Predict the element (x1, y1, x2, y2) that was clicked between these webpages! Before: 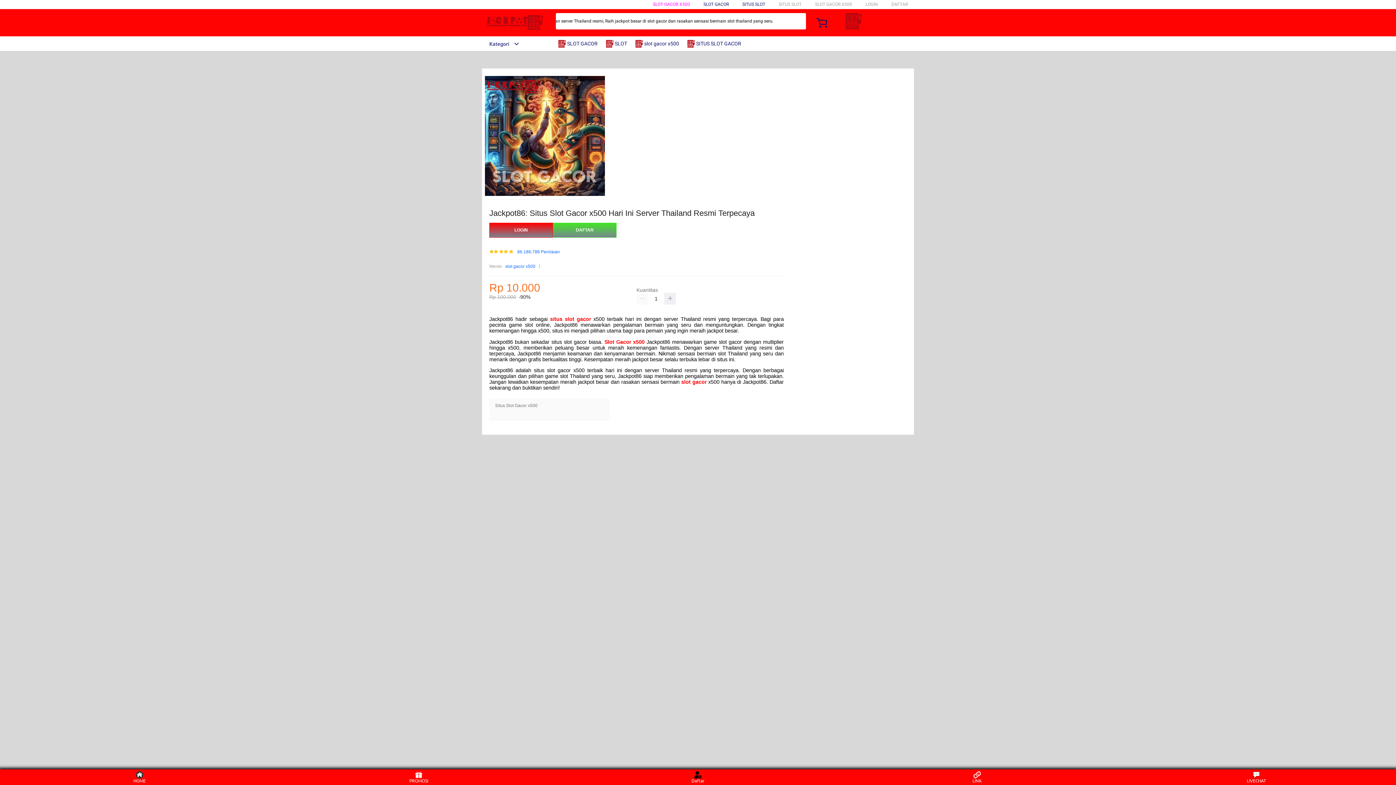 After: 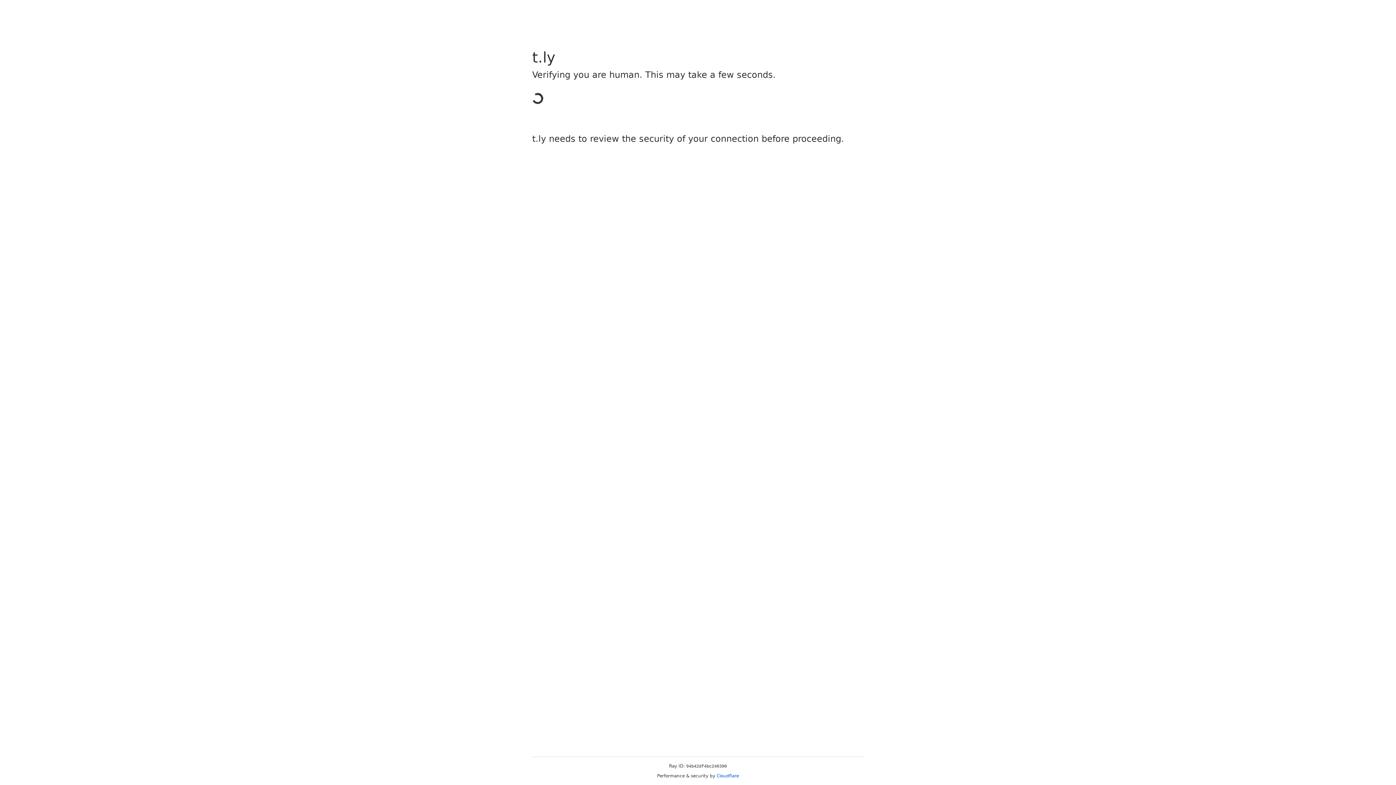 Action: bbox: (963, 771, 991, 783) label: LINK